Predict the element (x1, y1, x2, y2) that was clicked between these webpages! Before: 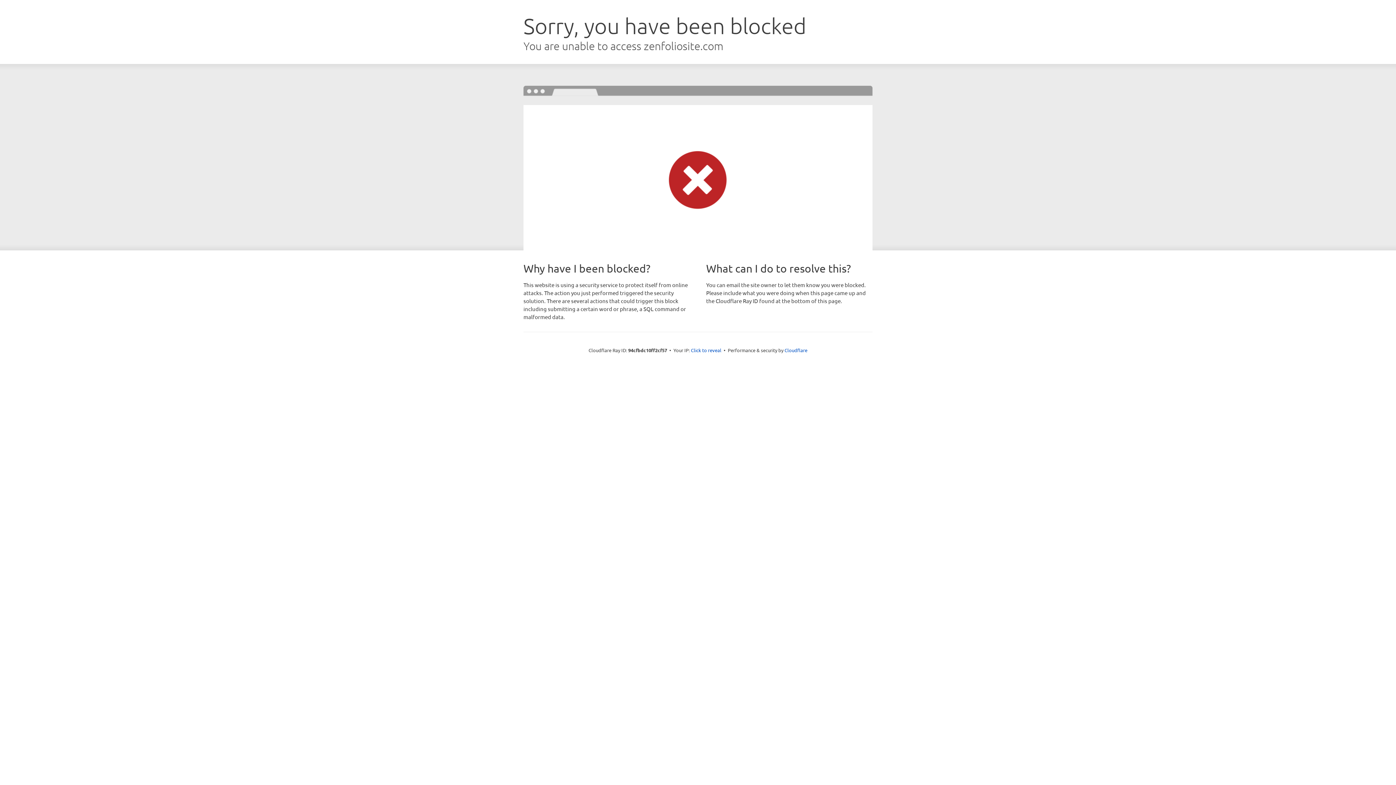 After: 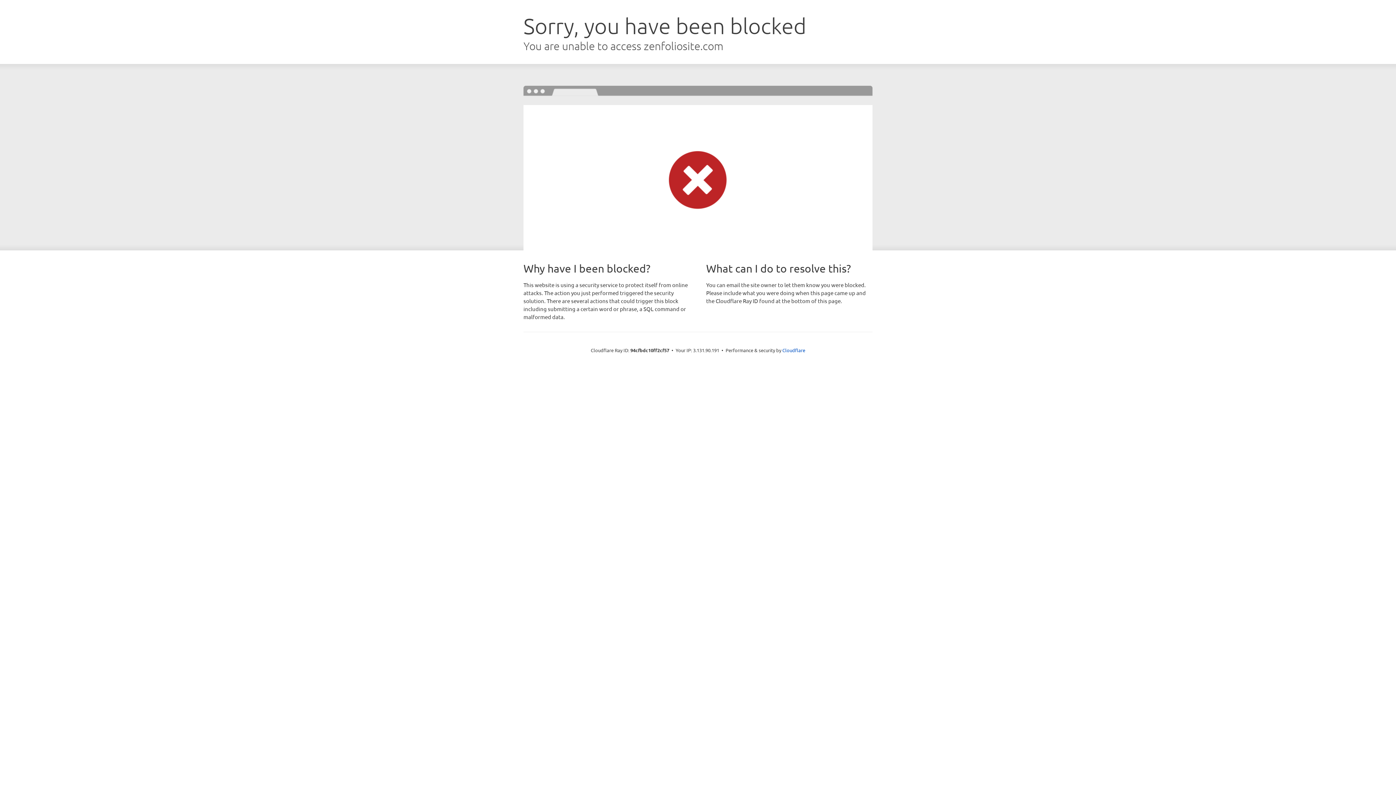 Action: bbox: (691, 346, 721, 353) label: Click to reveal